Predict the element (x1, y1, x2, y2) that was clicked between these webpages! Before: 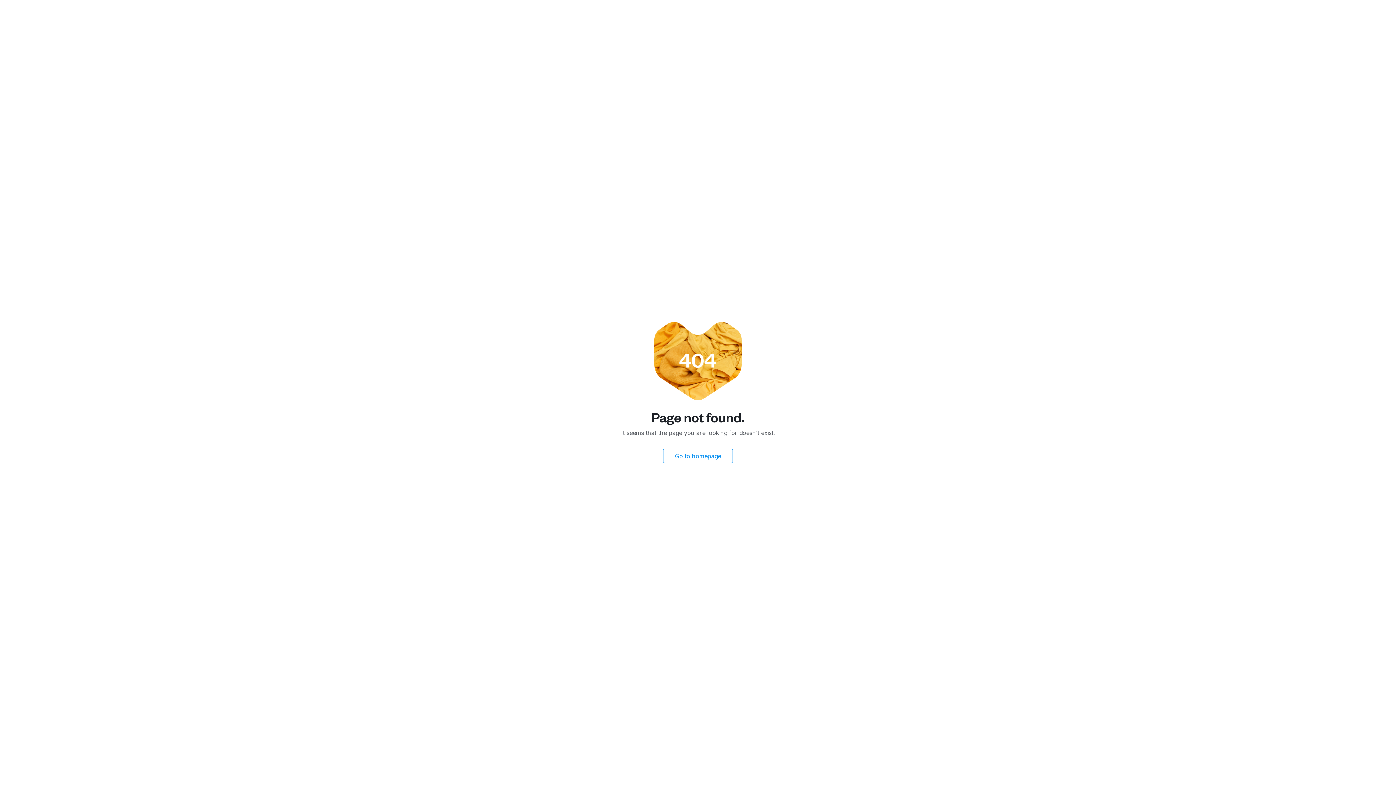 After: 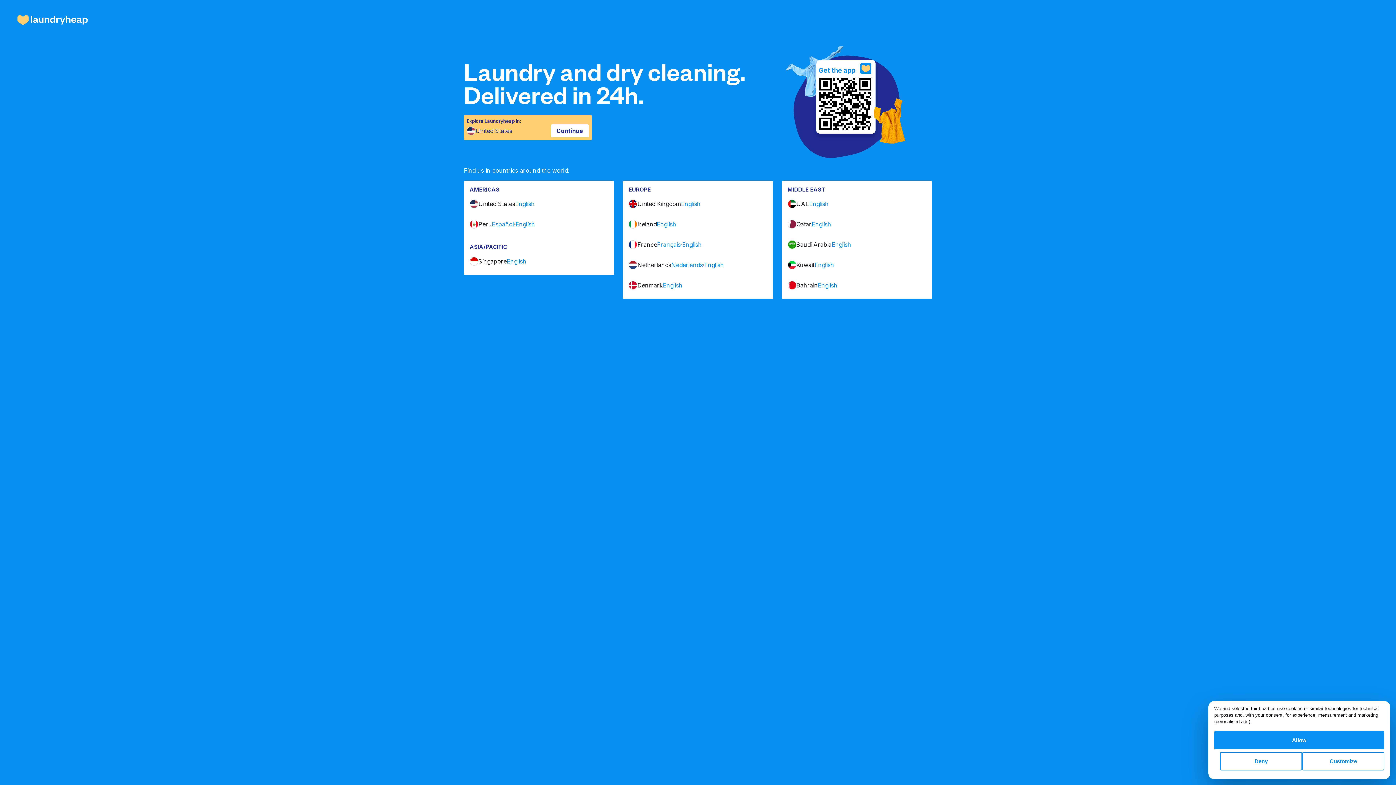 Action: bbox: (663, 449, 733, 463) label: Go to homepage